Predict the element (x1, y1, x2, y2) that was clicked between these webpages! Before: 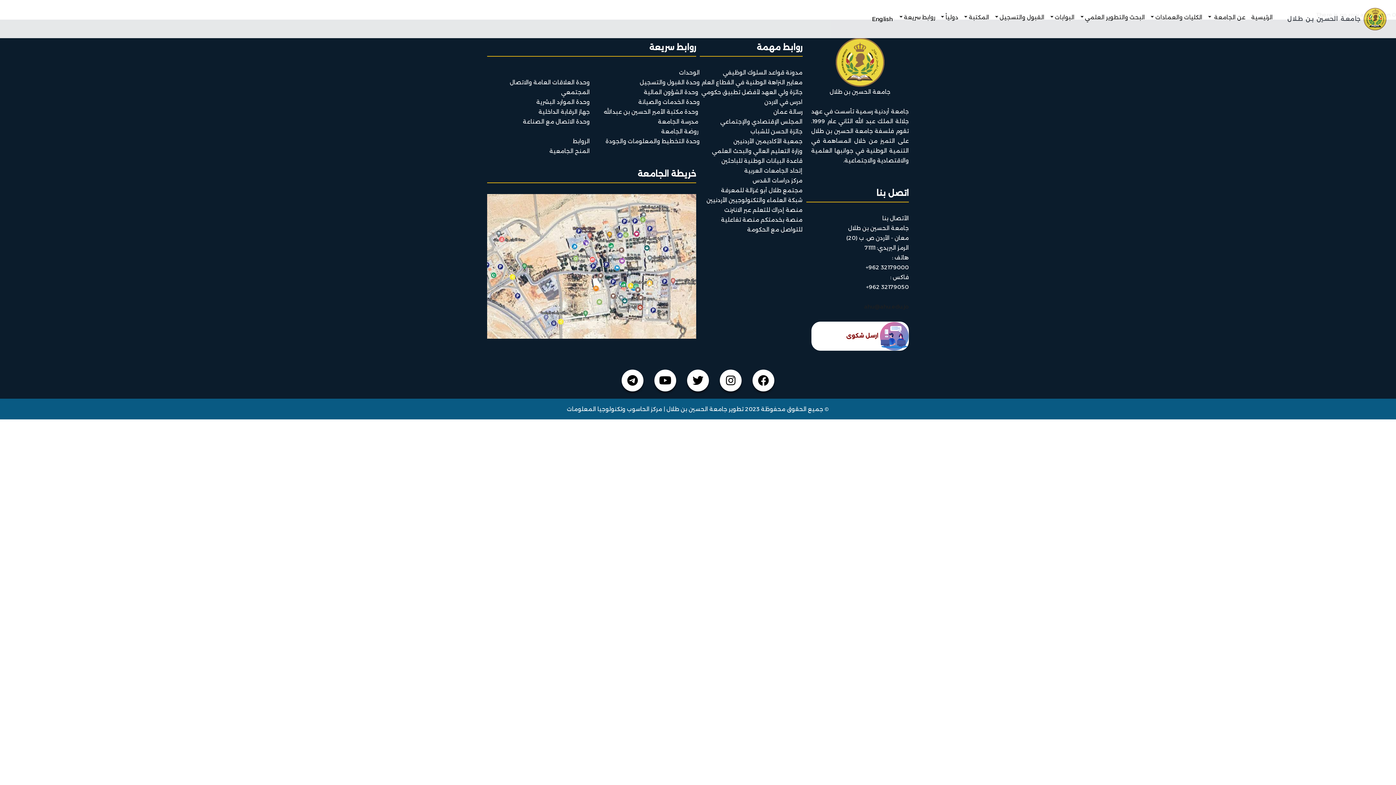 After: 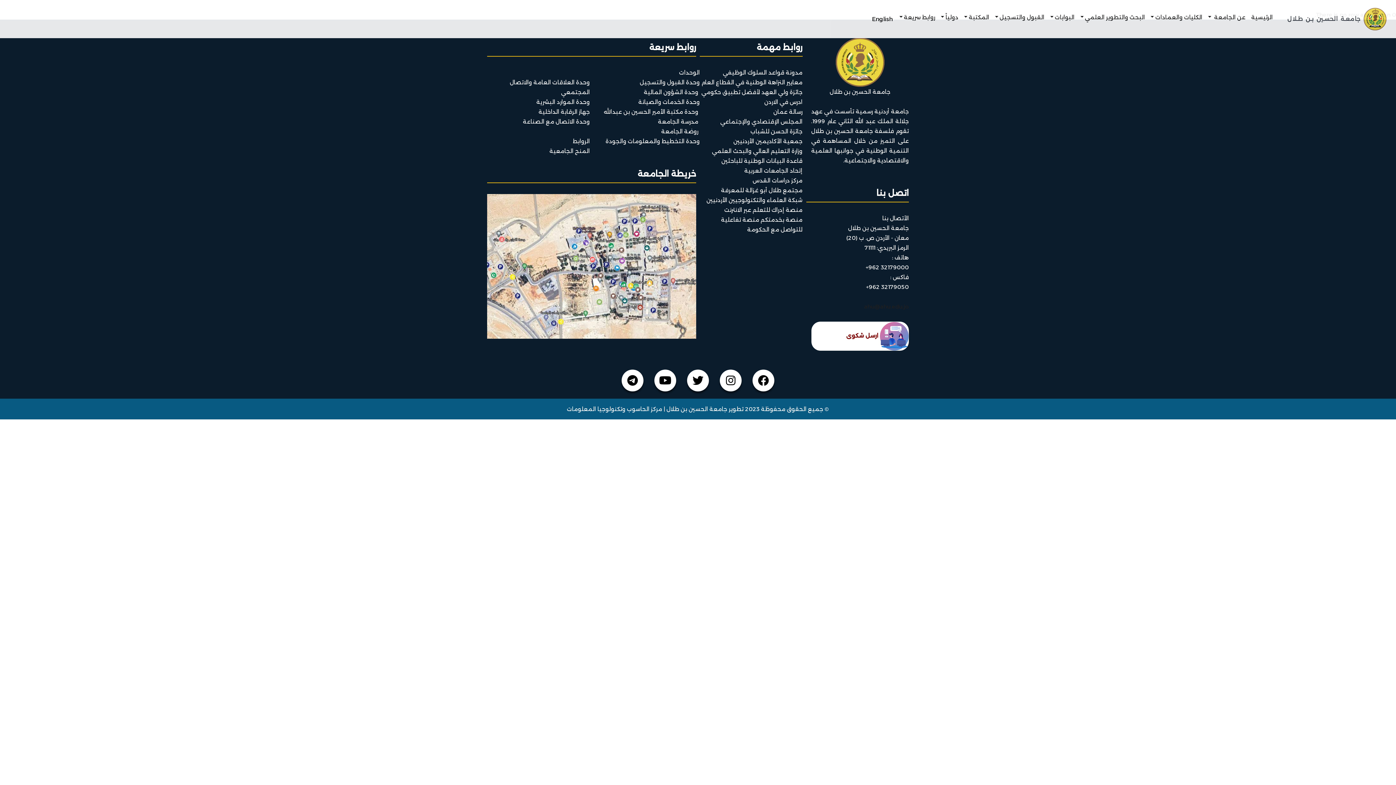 Action: label: المجلس الإقتصادي والإجتماعي bbox: (720, 118, 802, 125)